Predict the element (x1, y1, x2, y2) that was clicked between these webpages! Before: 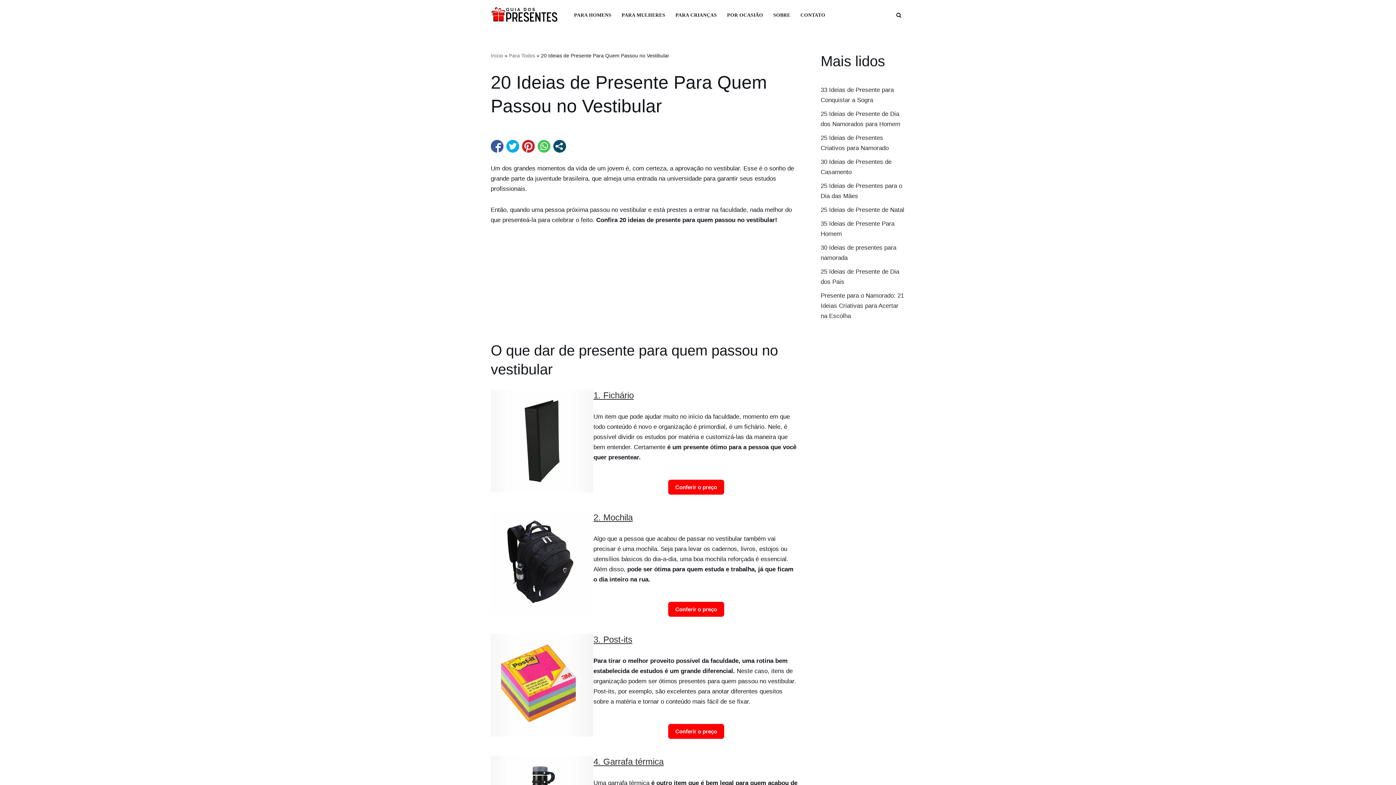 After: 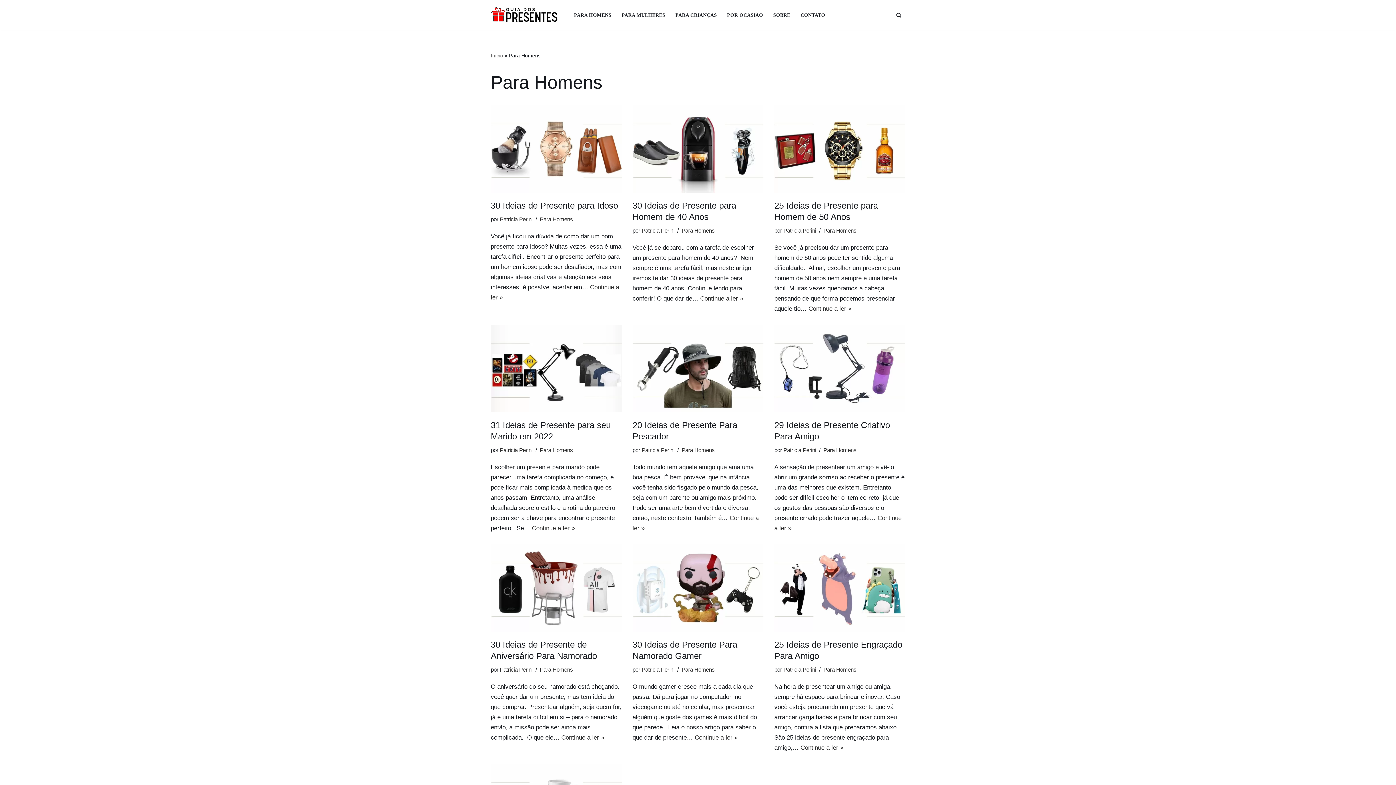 Action: label: PARA HOMENS bbox: (574, 10, 611, 19)